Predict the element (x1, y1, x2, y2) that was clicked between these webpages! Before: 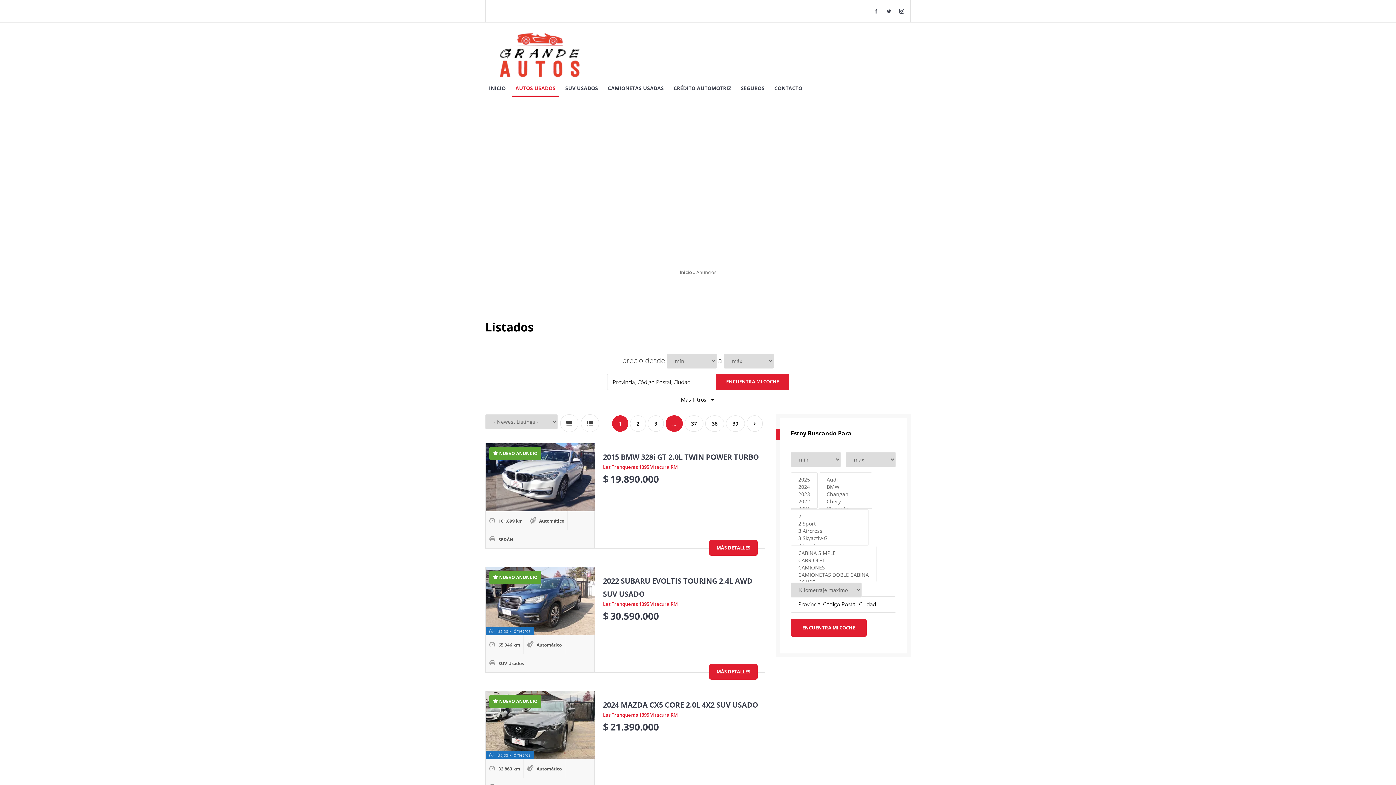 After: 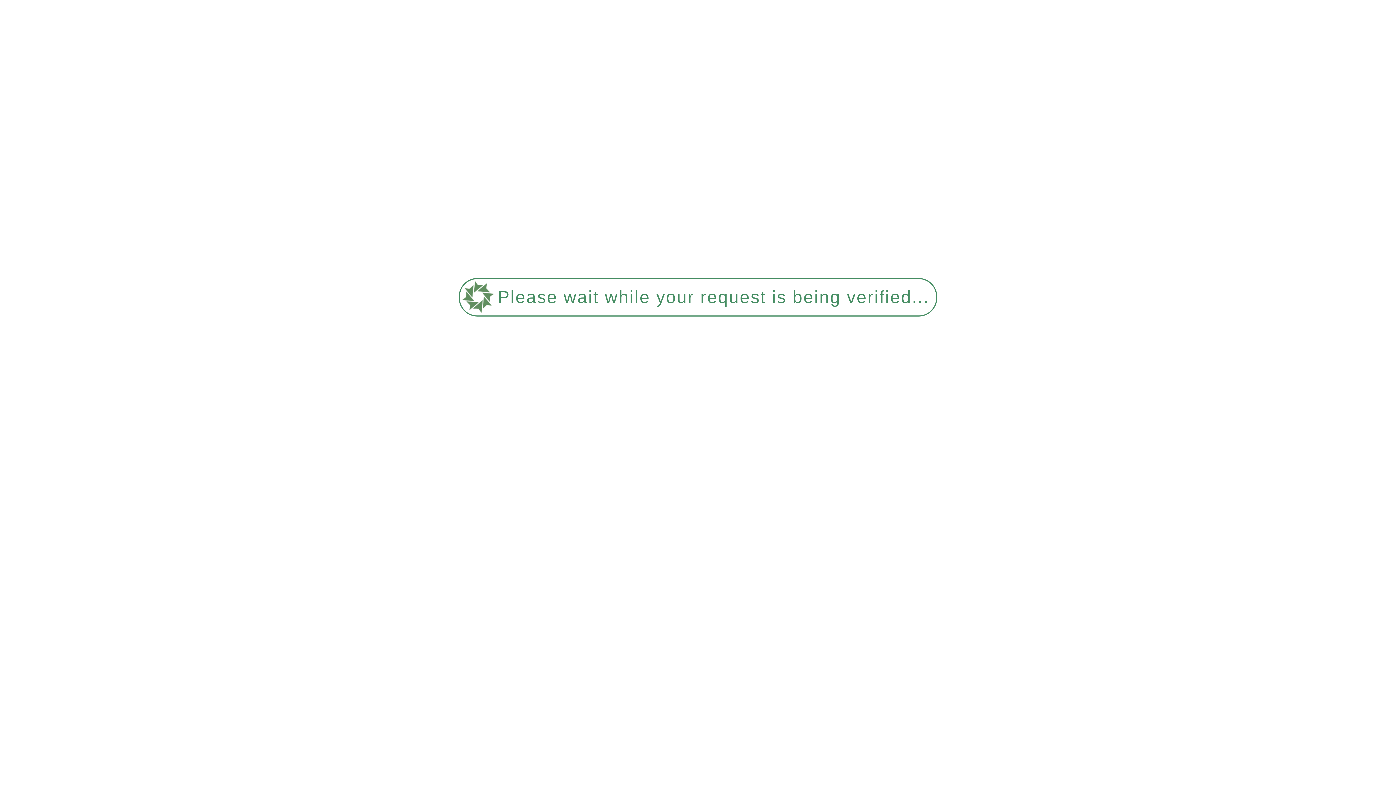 Action: label: MÁS DETALLES bbox: (709, 540, 757, 555)